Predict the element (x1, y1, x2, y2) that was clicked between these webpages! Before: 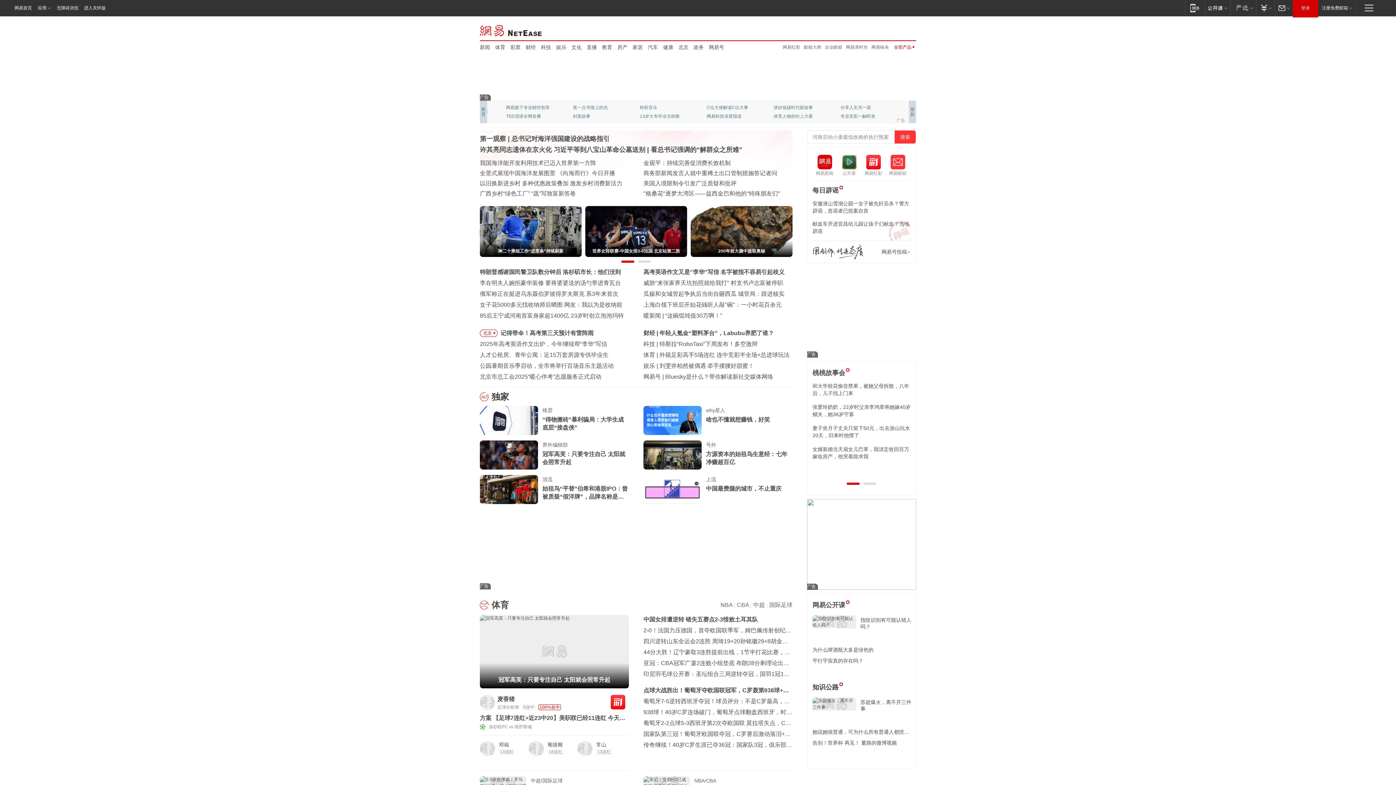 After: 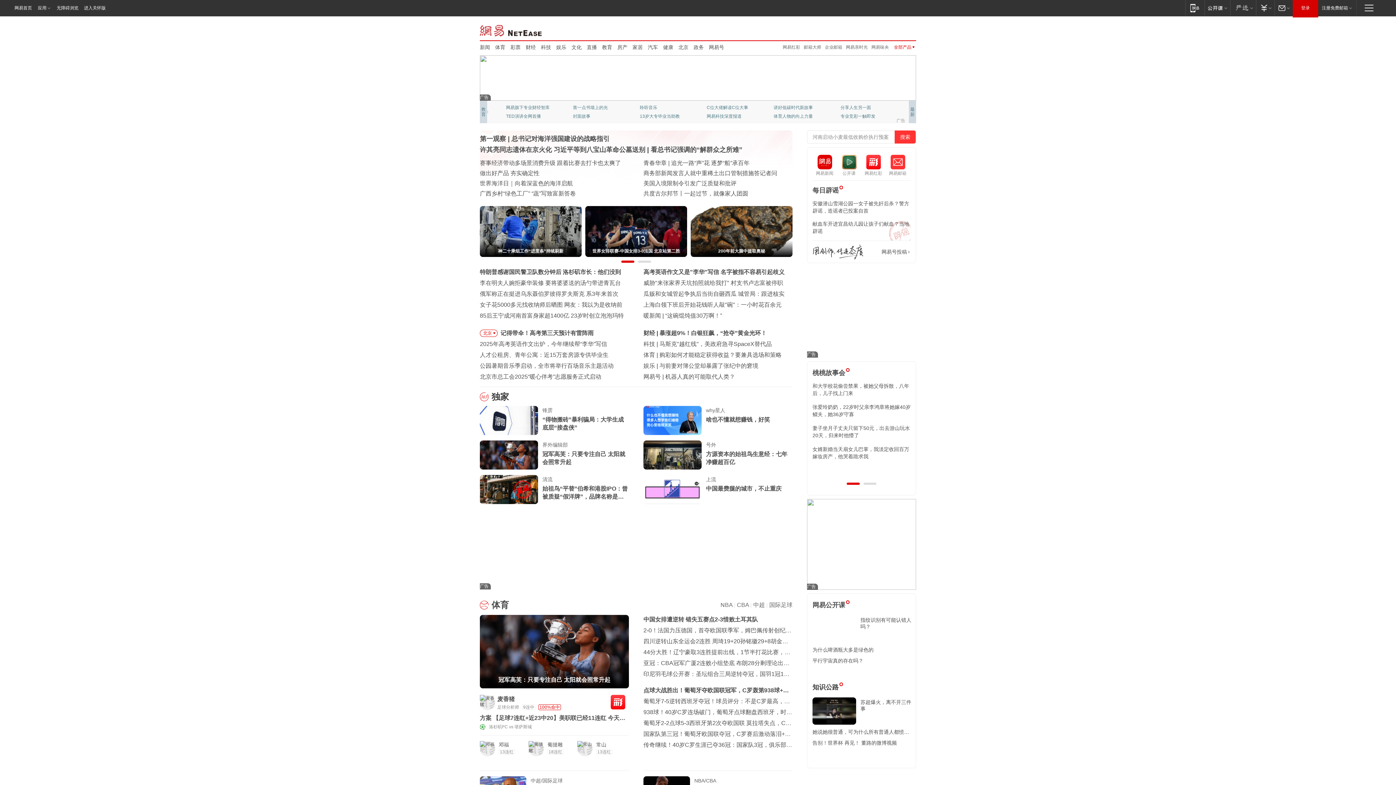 Action: label: 网易新闻 bbox: (480, 23, 542, 36)